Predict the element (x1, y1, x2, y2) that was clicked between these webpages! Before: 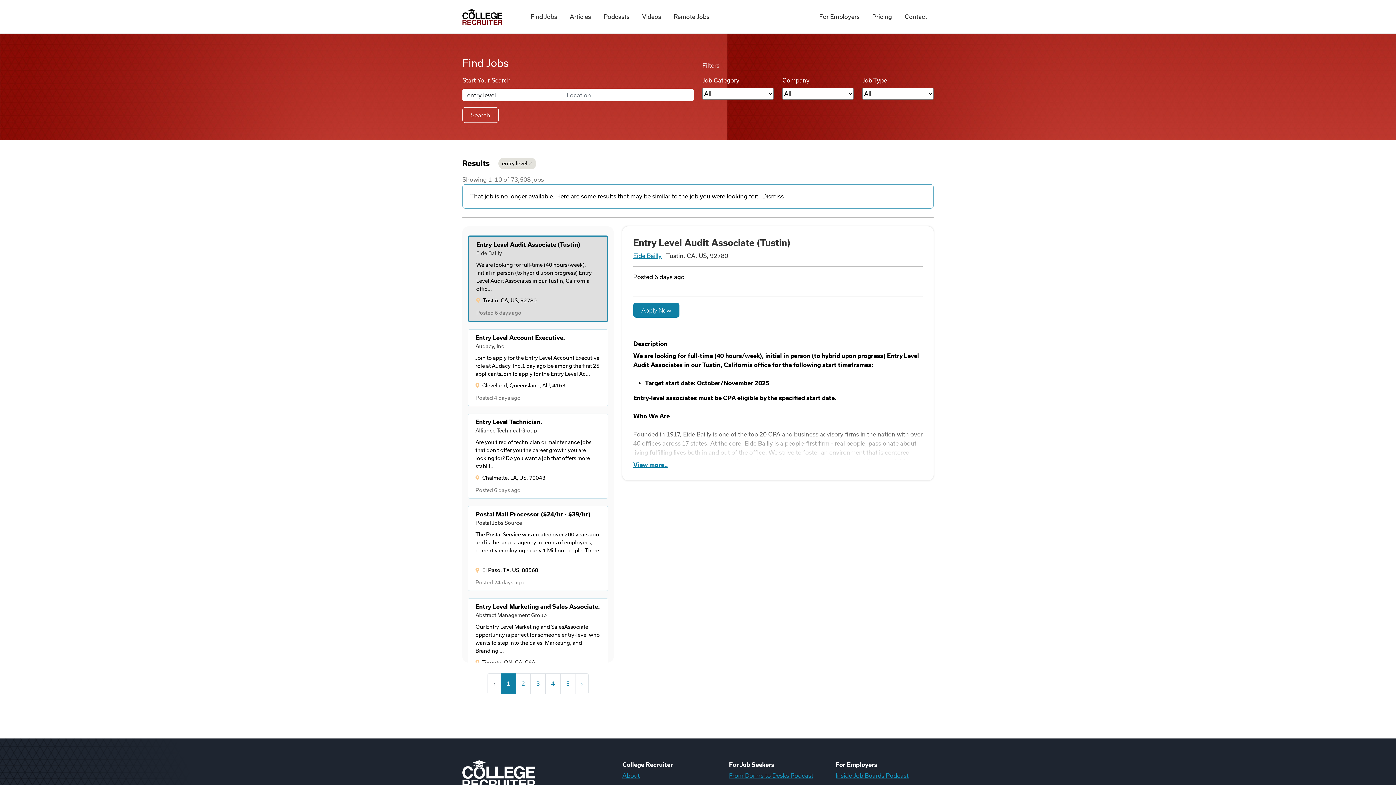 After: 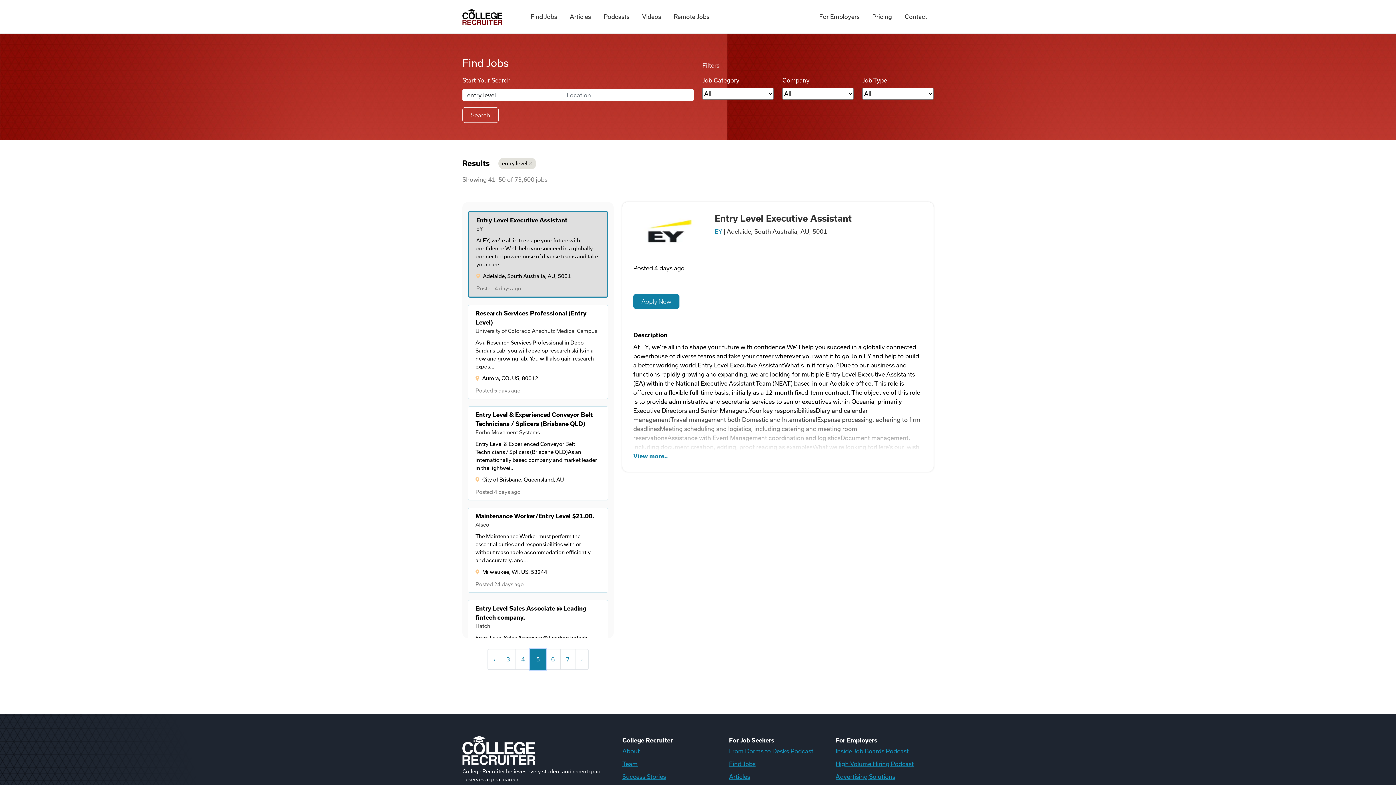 Action: bbox: (560, 673, 575, 694) label: 5